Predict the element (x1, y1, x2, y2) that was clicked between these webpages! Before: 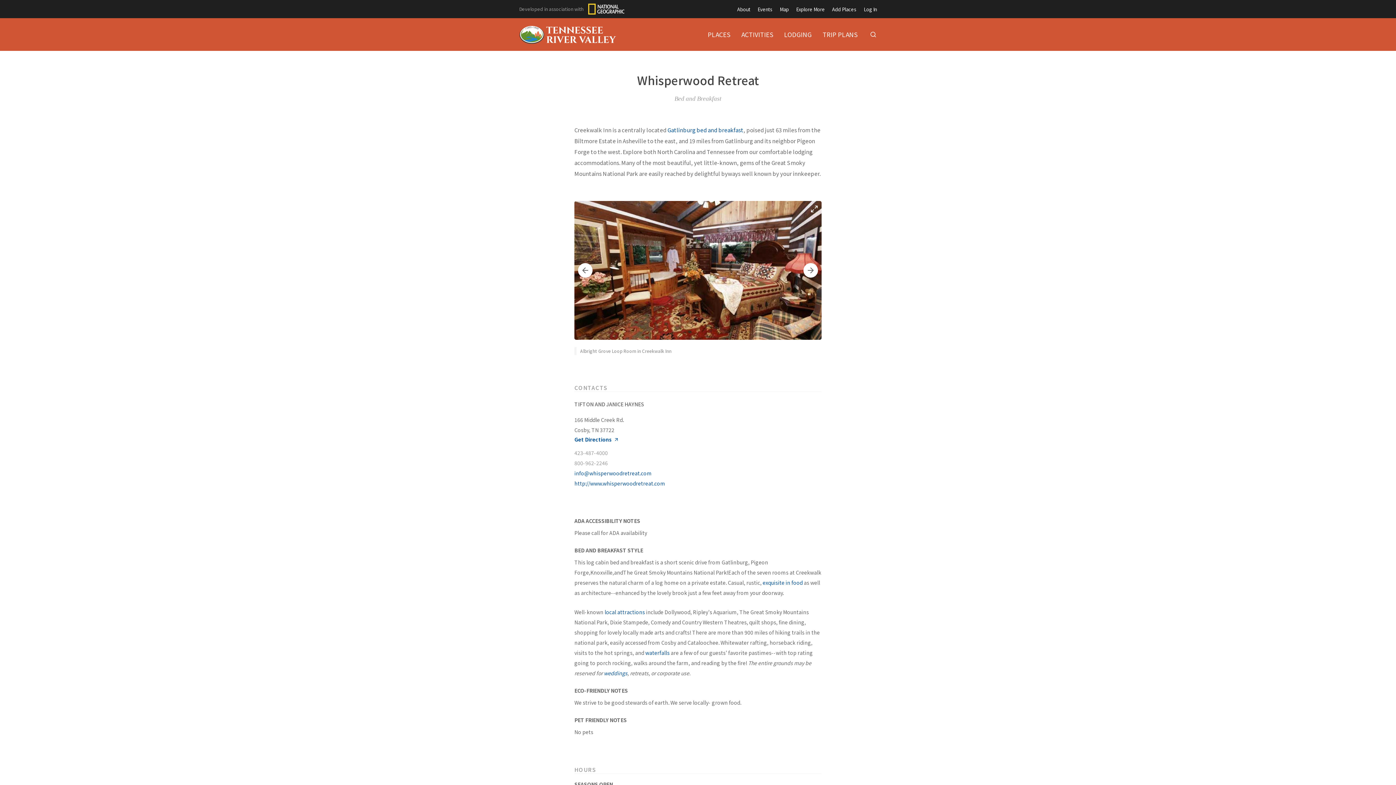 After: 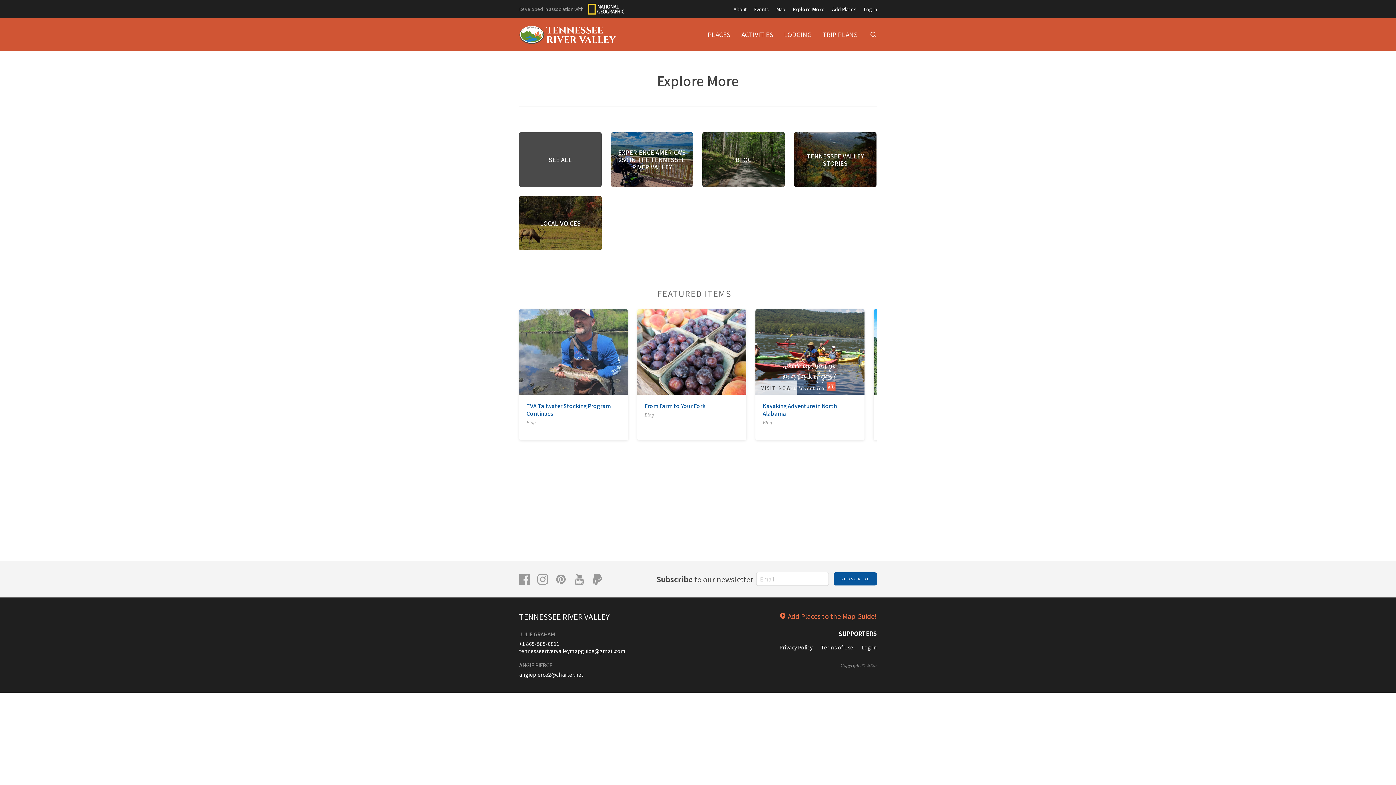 Action: bbox: (796, 0, 825, 18) label: Explore More